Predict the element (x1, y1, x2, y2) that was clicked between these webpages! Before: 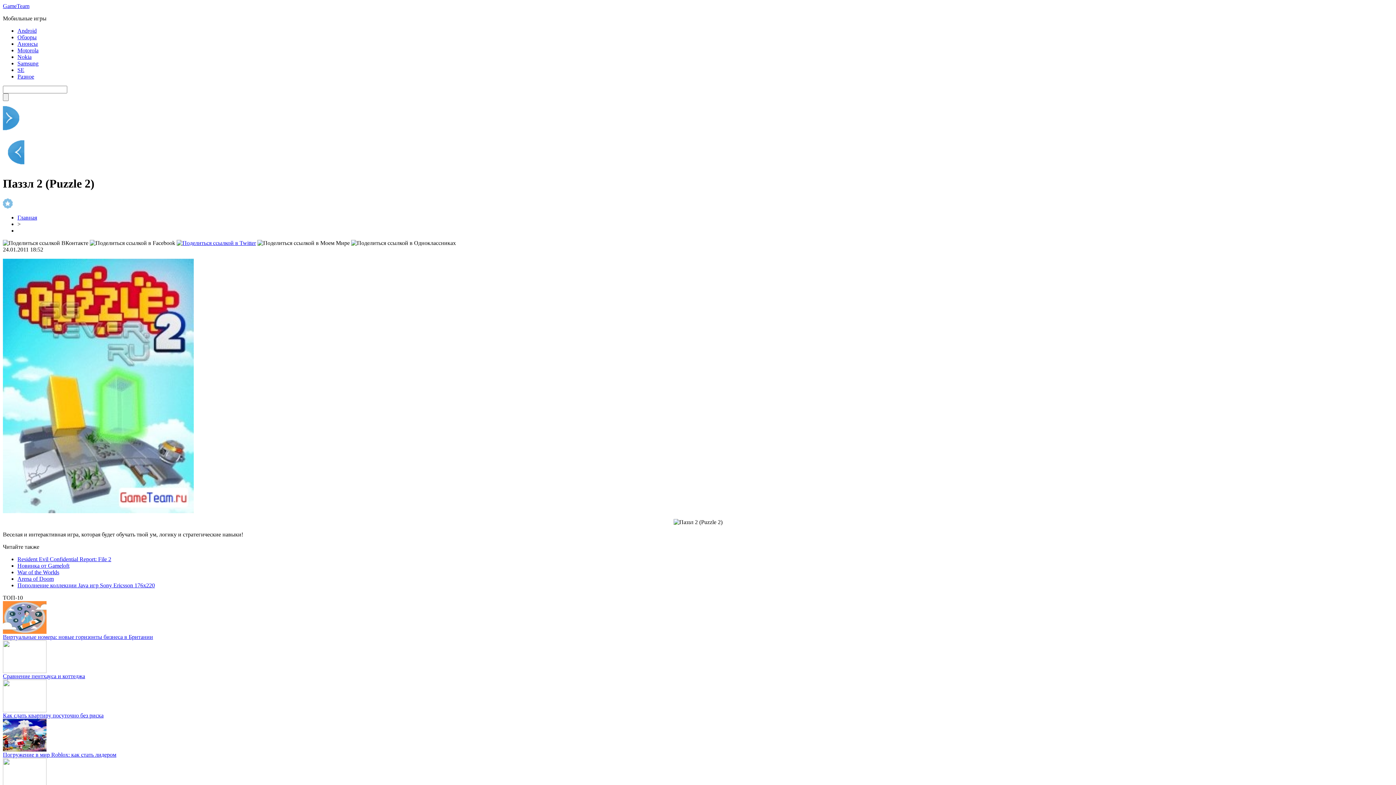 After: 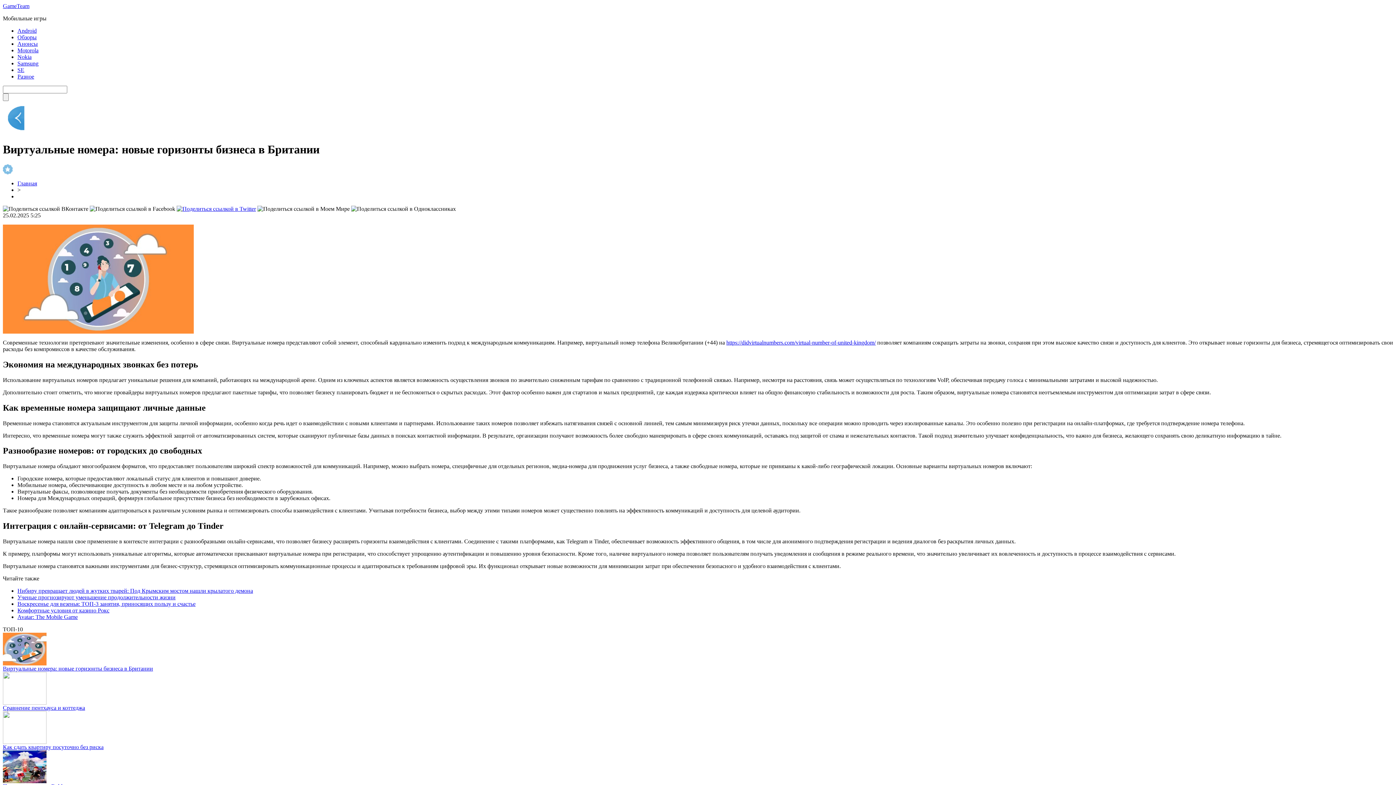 Action: bbox: (2, 629, 46, 635)